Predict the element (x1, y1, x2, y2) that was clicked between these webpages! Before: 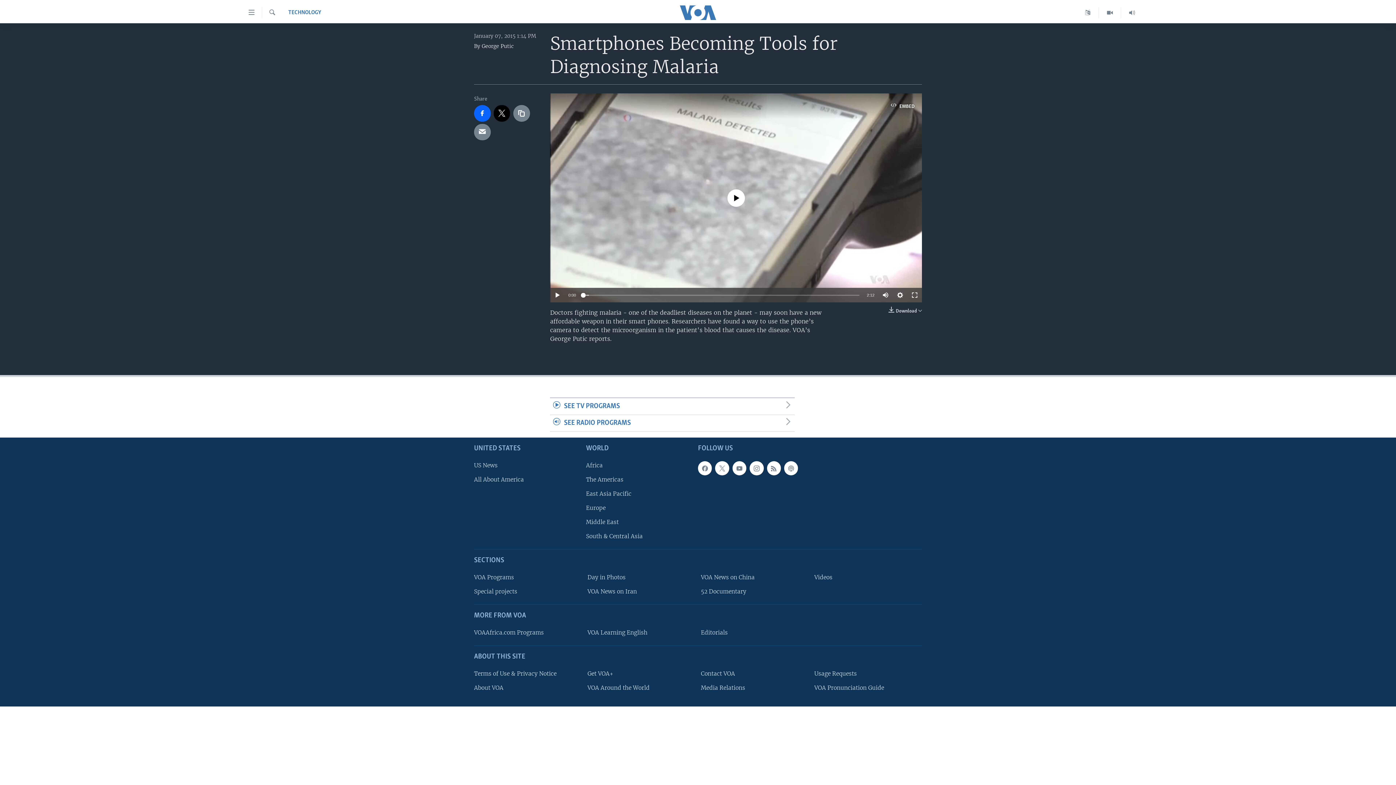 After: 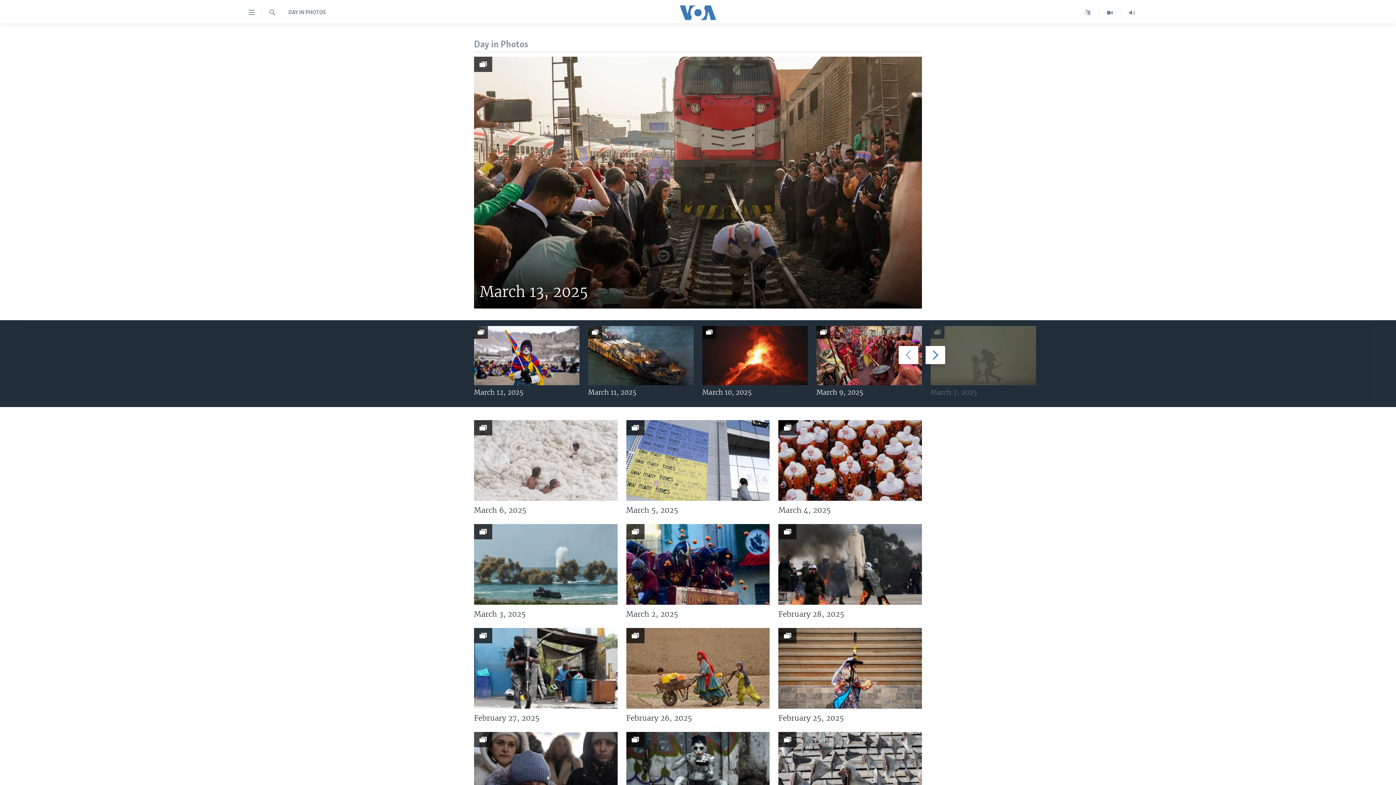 Action: label: Day in Photos bbox: (587, 573, 690, 581)